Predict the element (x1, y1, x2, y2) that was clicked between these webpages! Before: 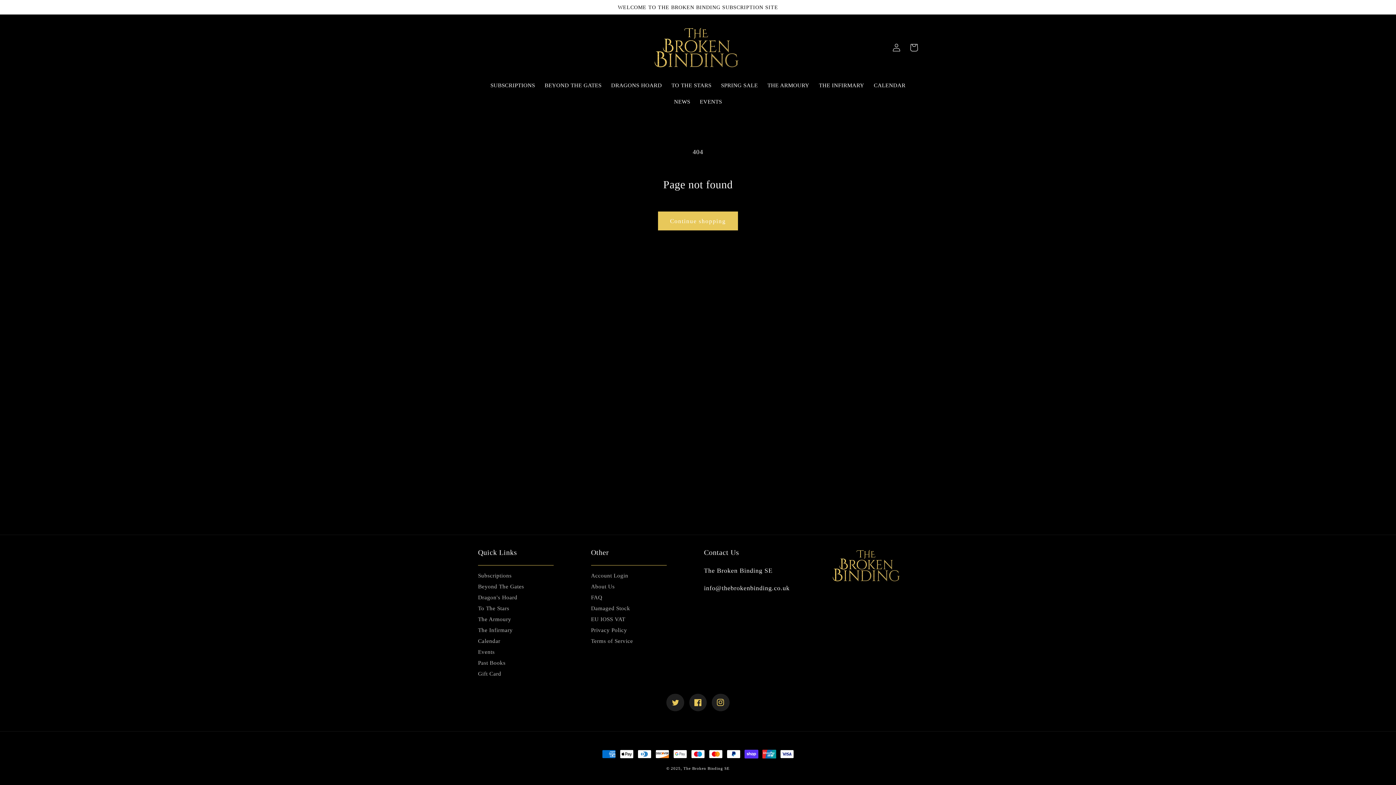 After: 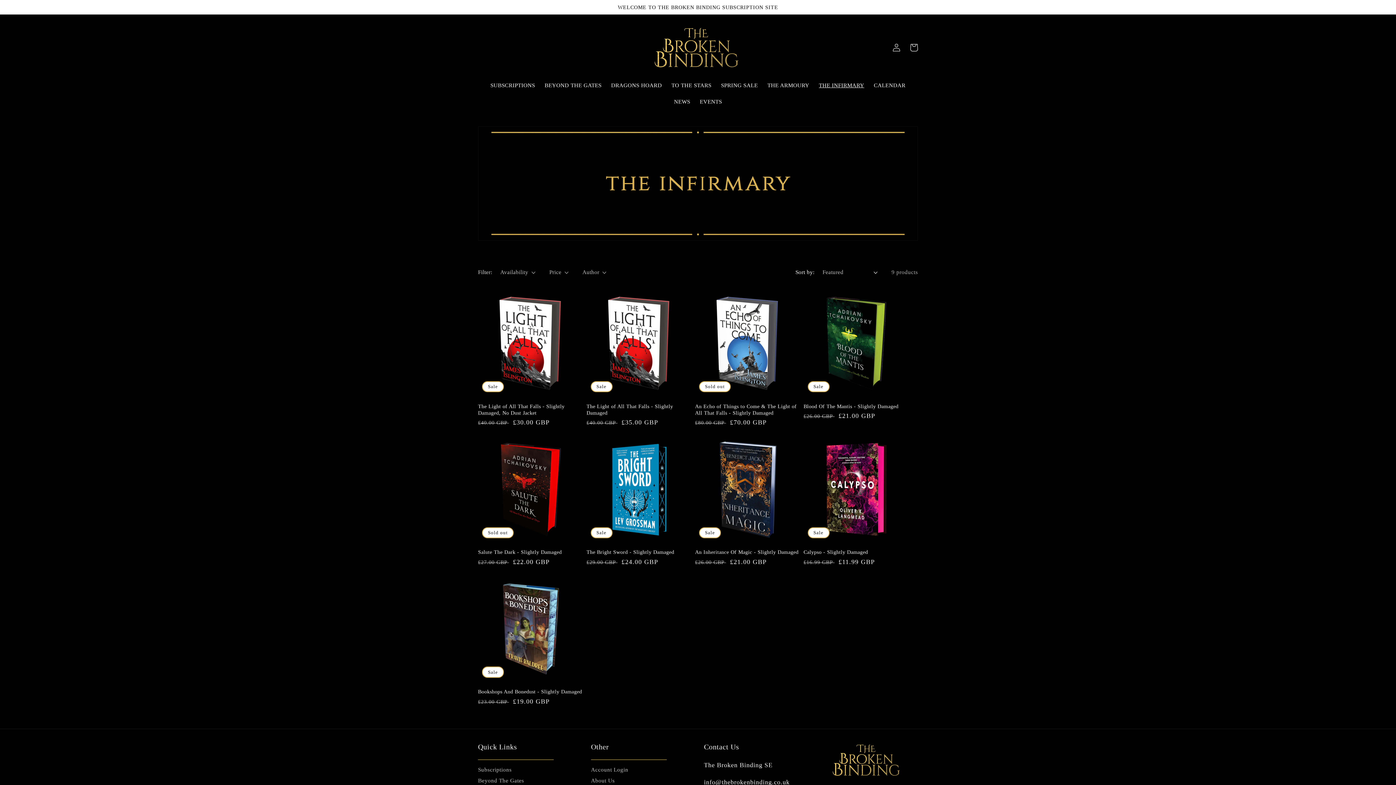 Action: bbox: (478, 627, 512, 632) label: The Infirmary